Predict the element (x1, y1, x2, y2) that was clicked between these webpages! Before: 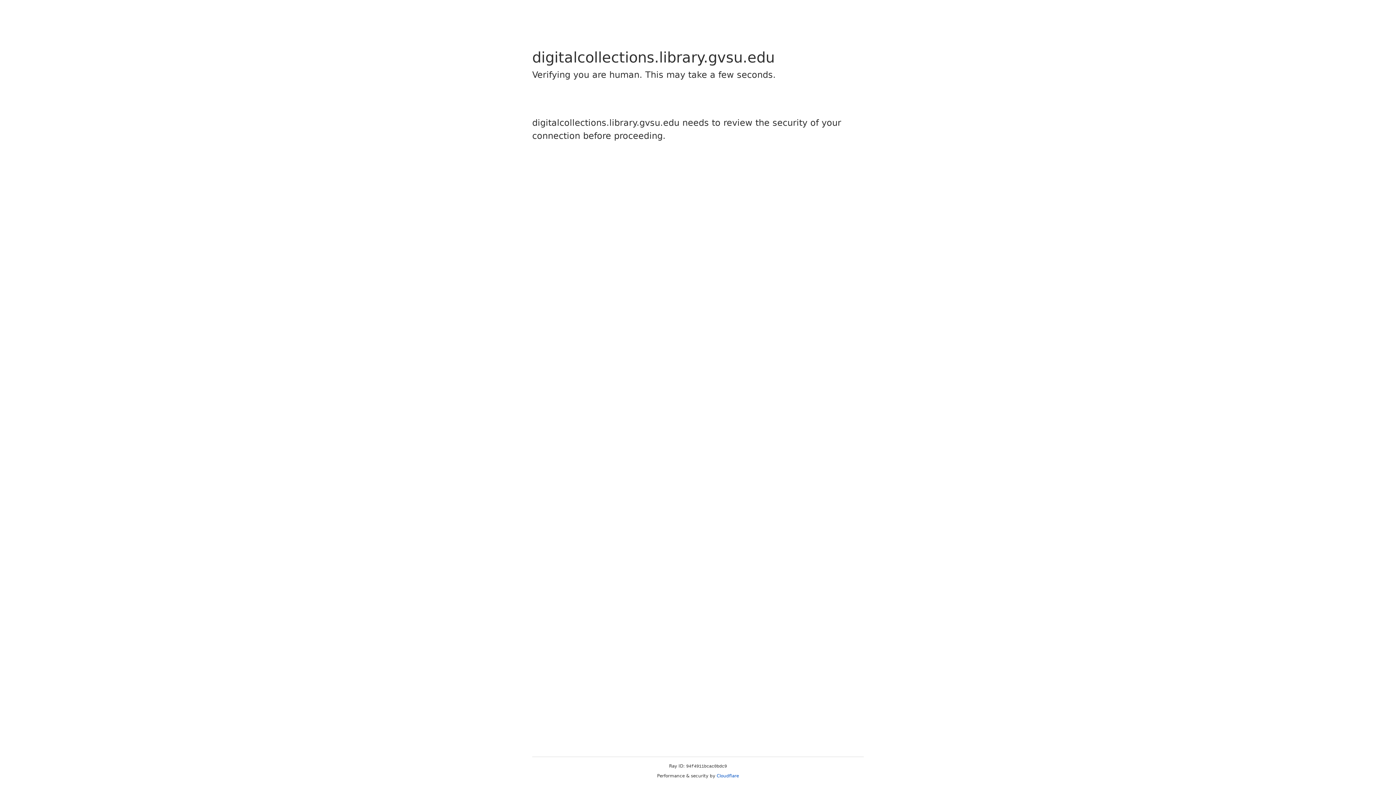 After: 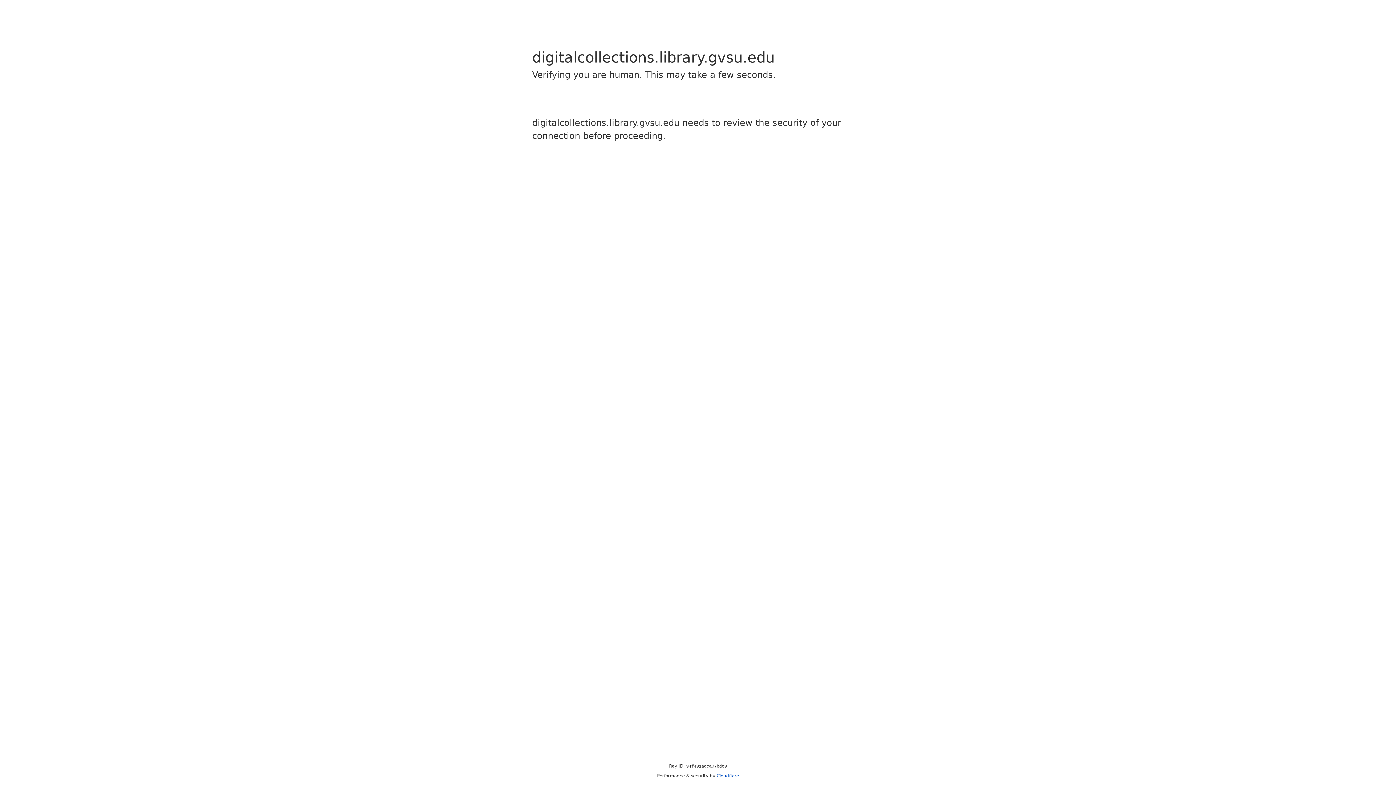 Action: label: Cloudflare bbox: (716, 773, 739, 778)